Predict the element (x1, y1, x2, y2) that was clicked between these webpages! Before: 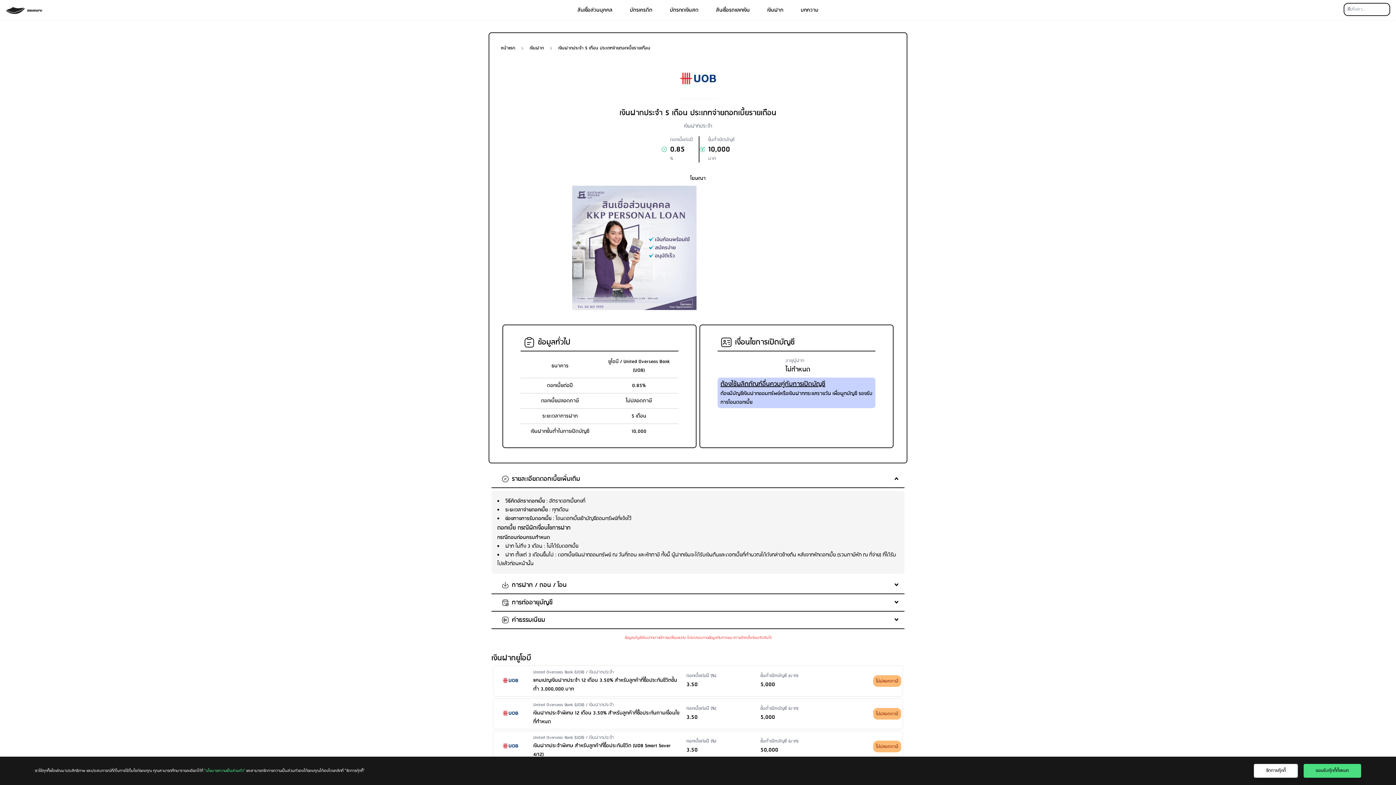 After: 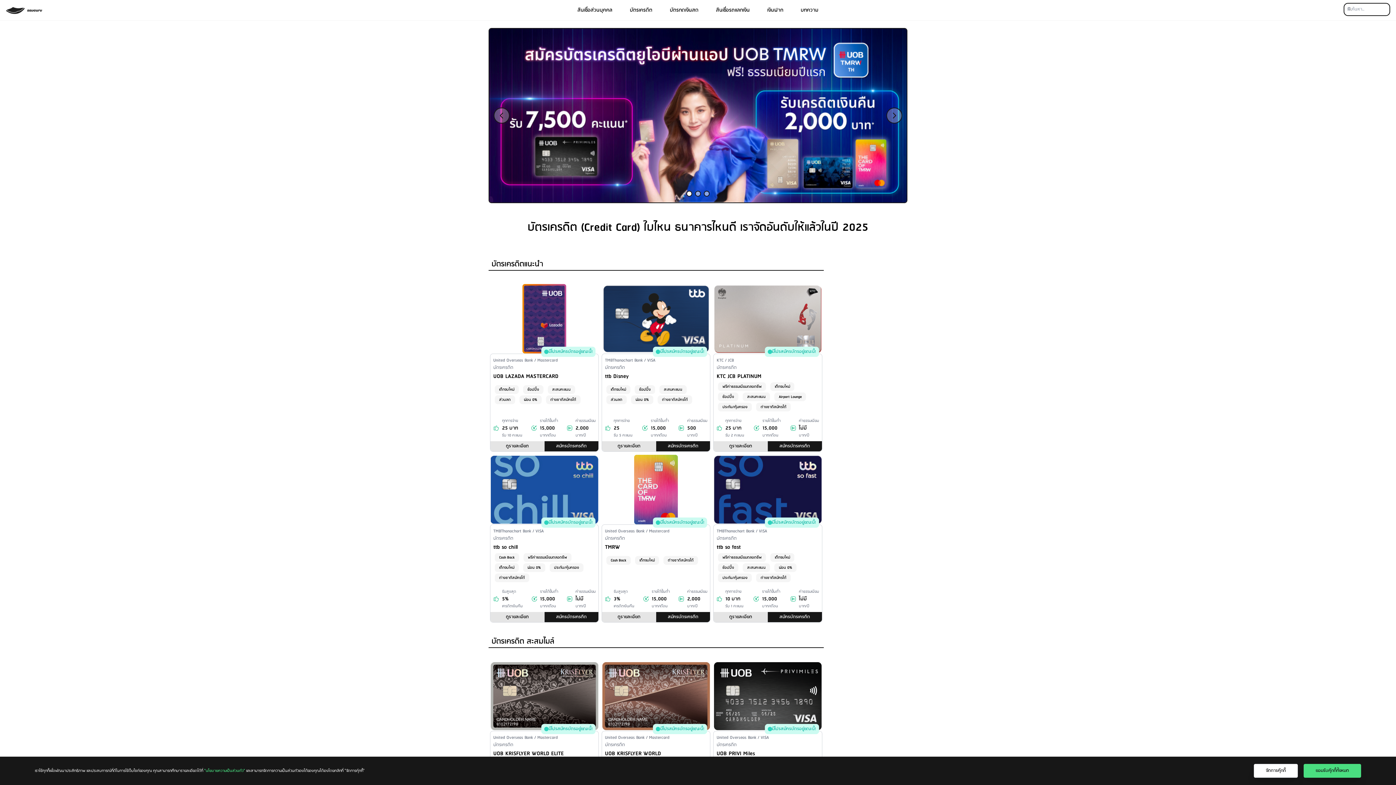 Action: bbox: (625, 0, 656, 20) label: บัตรเครดิต